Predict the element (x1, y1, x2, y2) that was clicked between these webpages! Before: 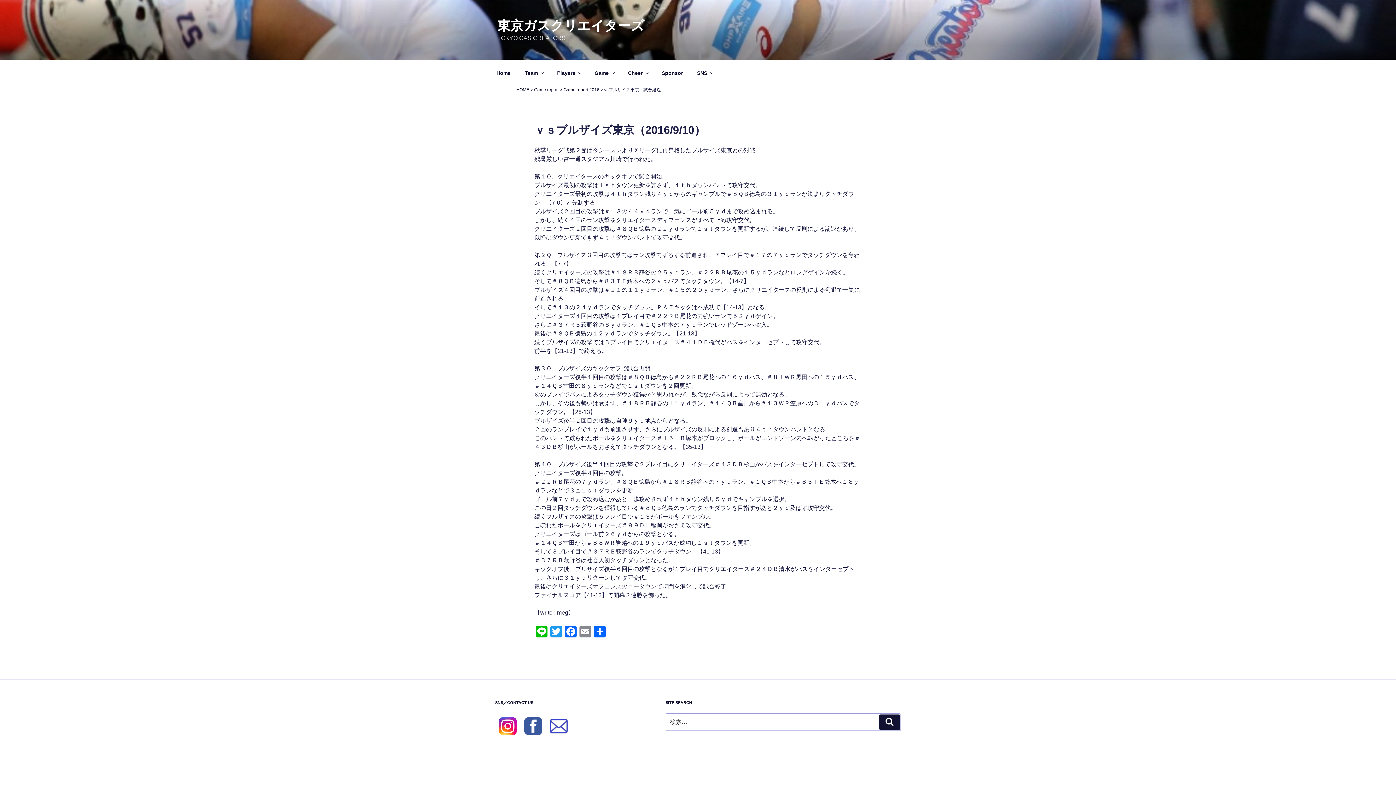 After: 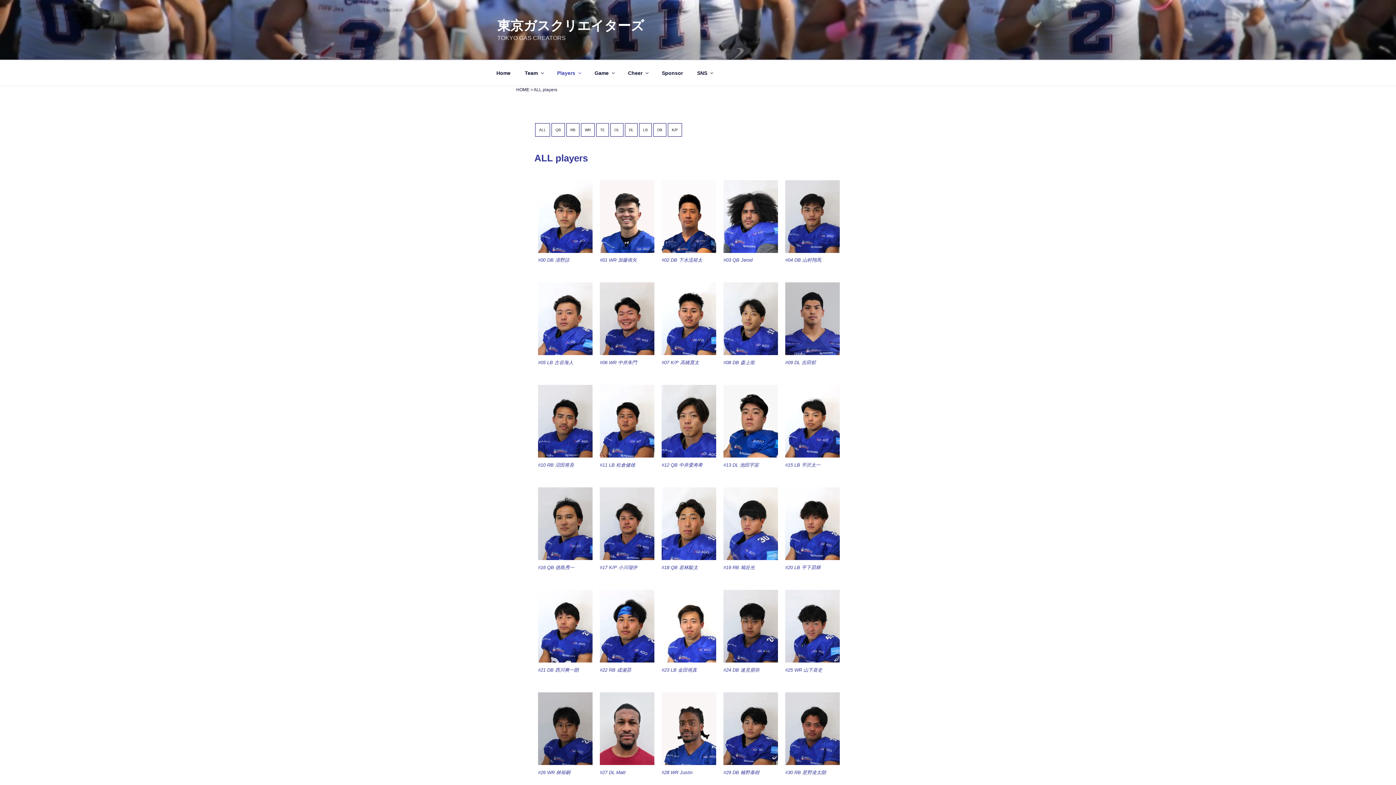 Action: label: Players bbox: (550, 64, 586, 82)